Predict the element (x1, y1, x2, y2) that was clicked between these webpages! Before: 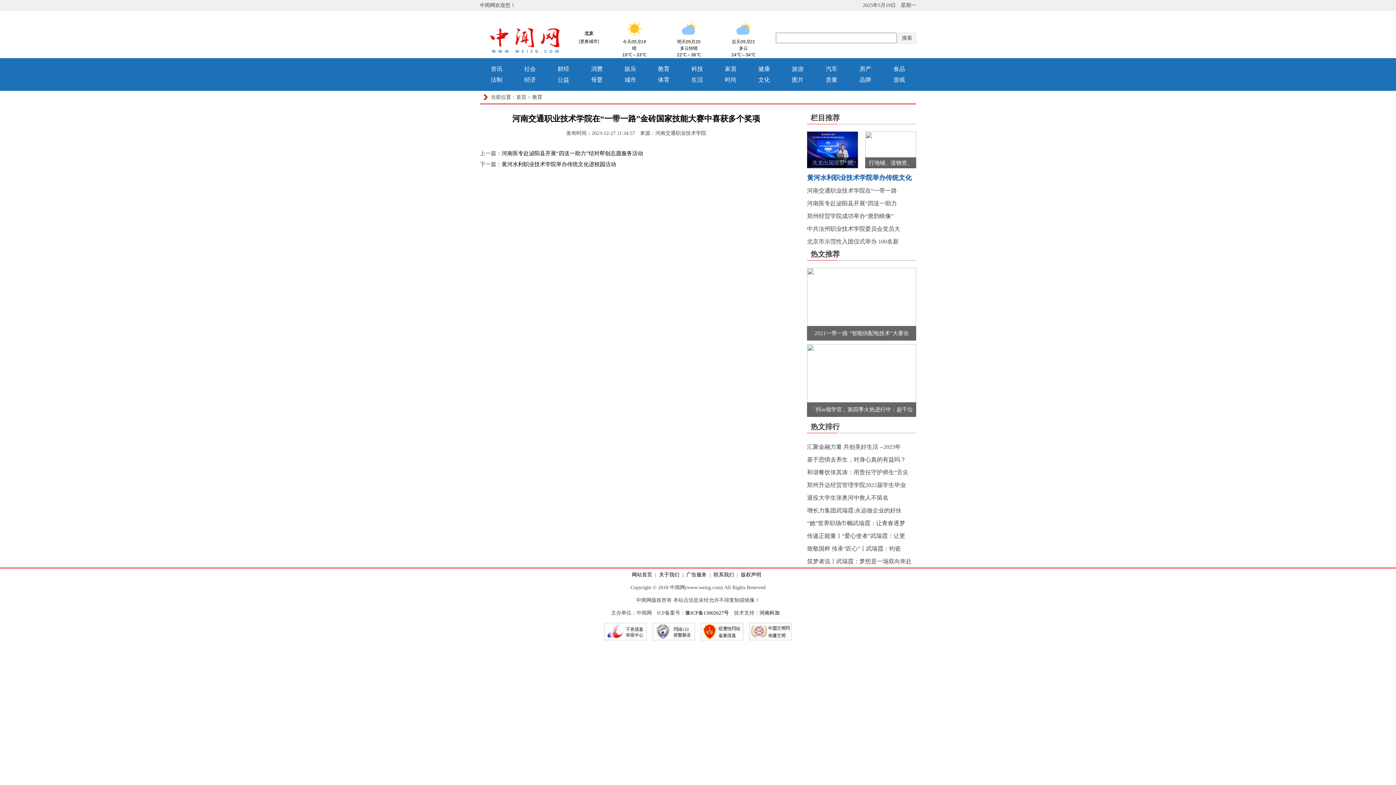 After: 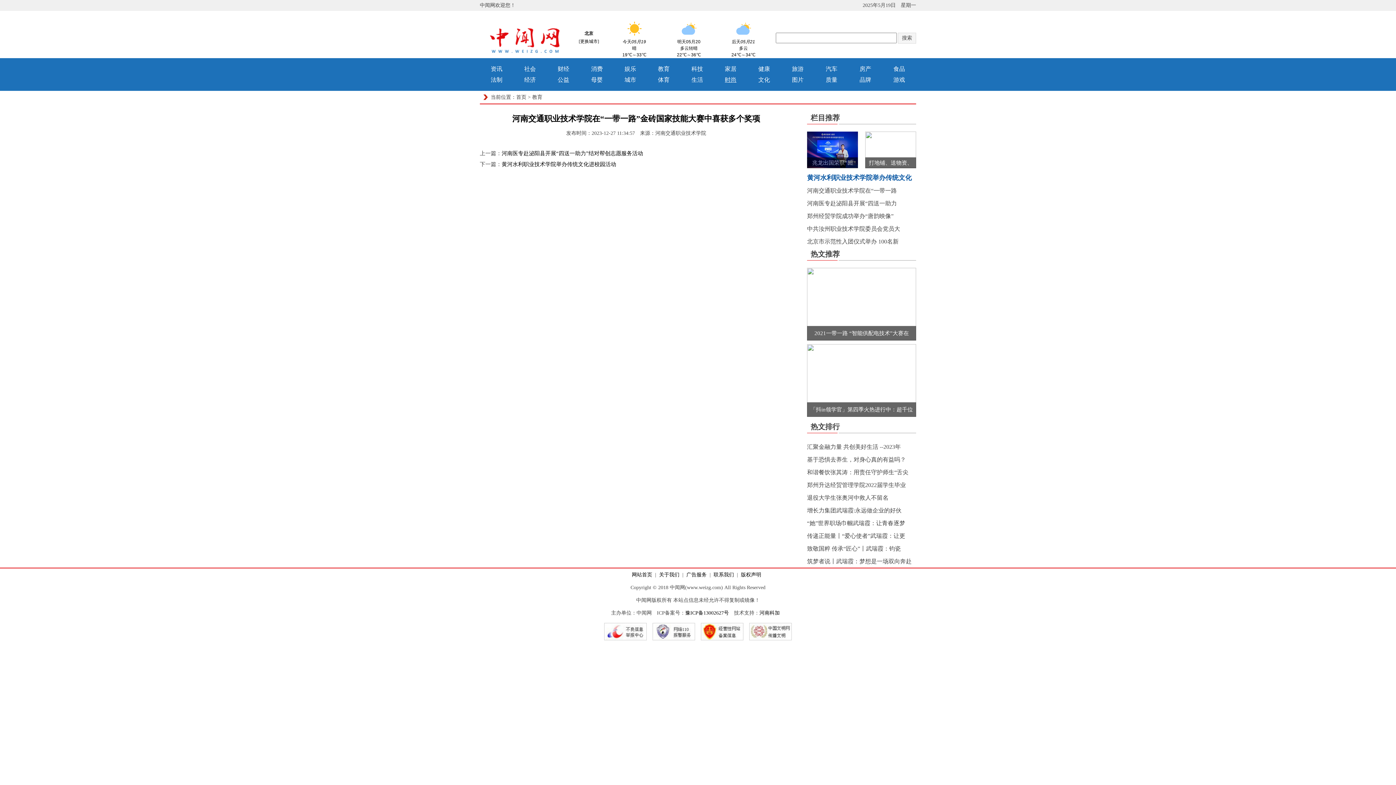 Action: bbox: (725, 76, 736, 82) label: 时尚